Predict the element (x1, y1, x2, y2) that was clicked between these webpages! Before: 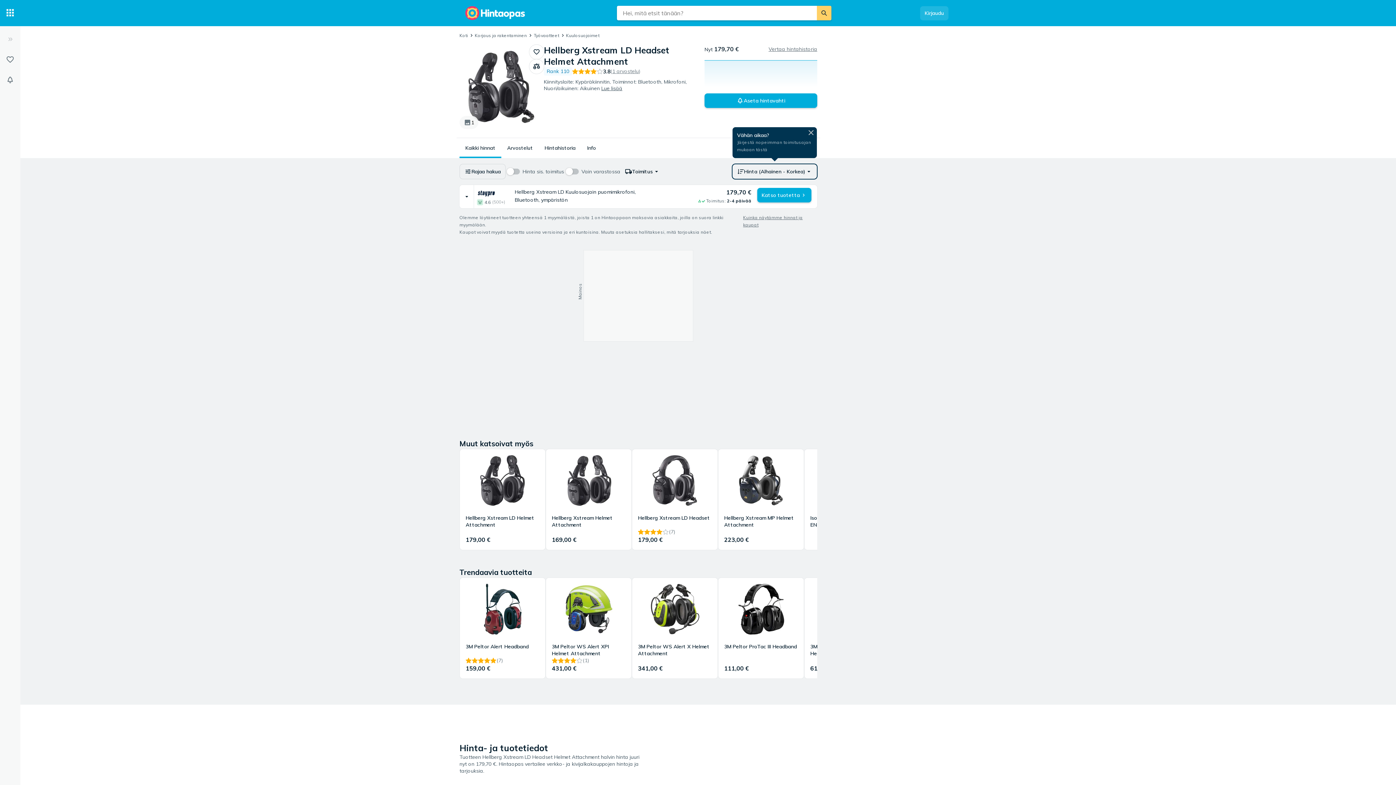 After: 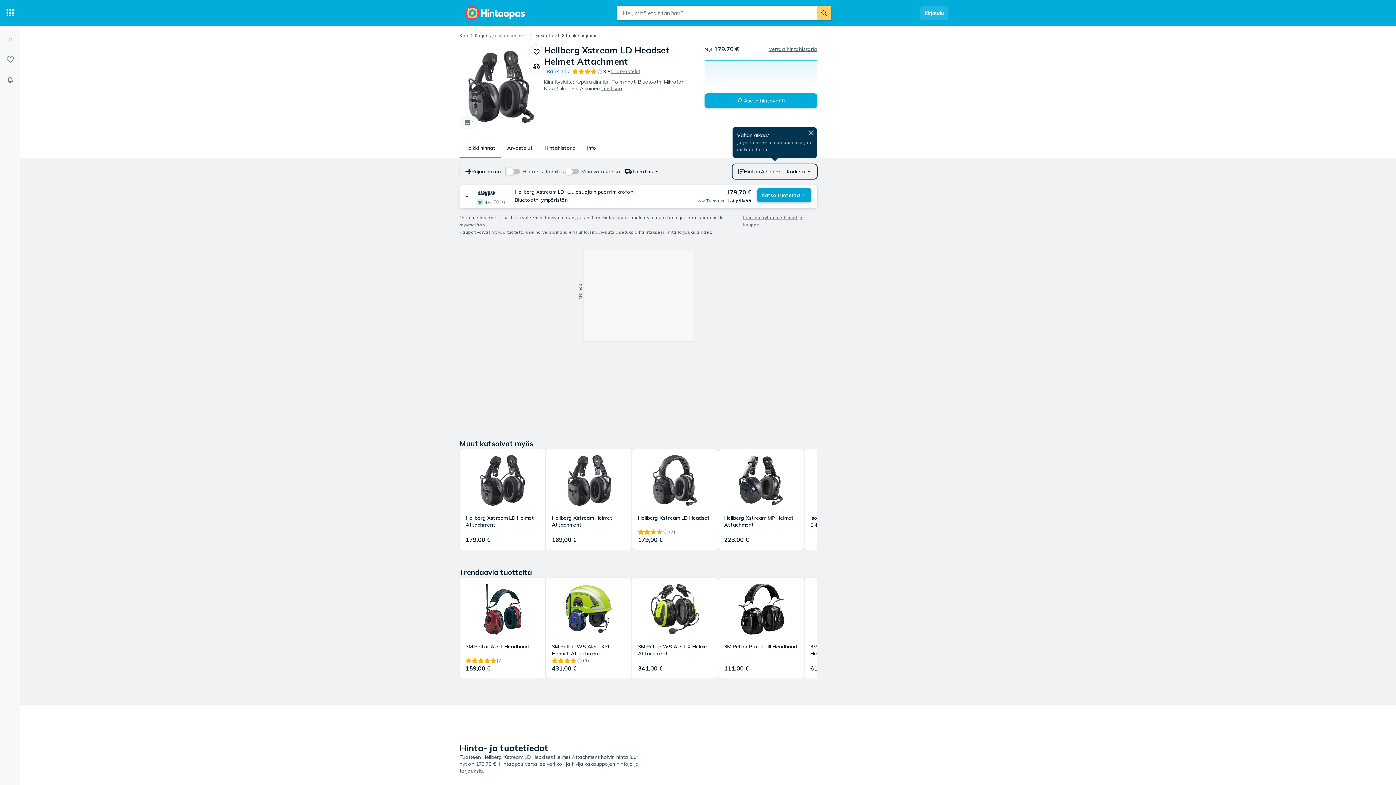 Action: bbox: (757, 188, 811, 202) label: Katso tuotetta